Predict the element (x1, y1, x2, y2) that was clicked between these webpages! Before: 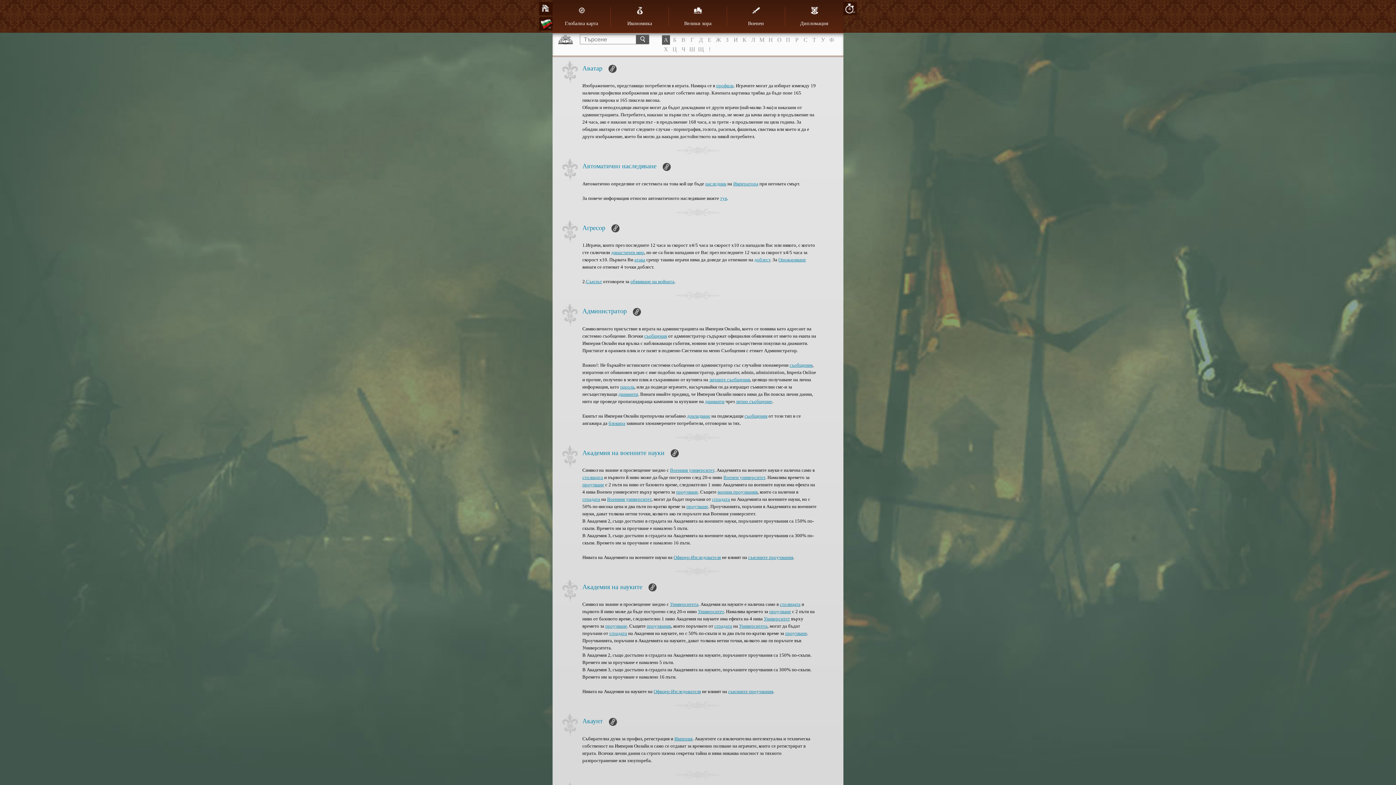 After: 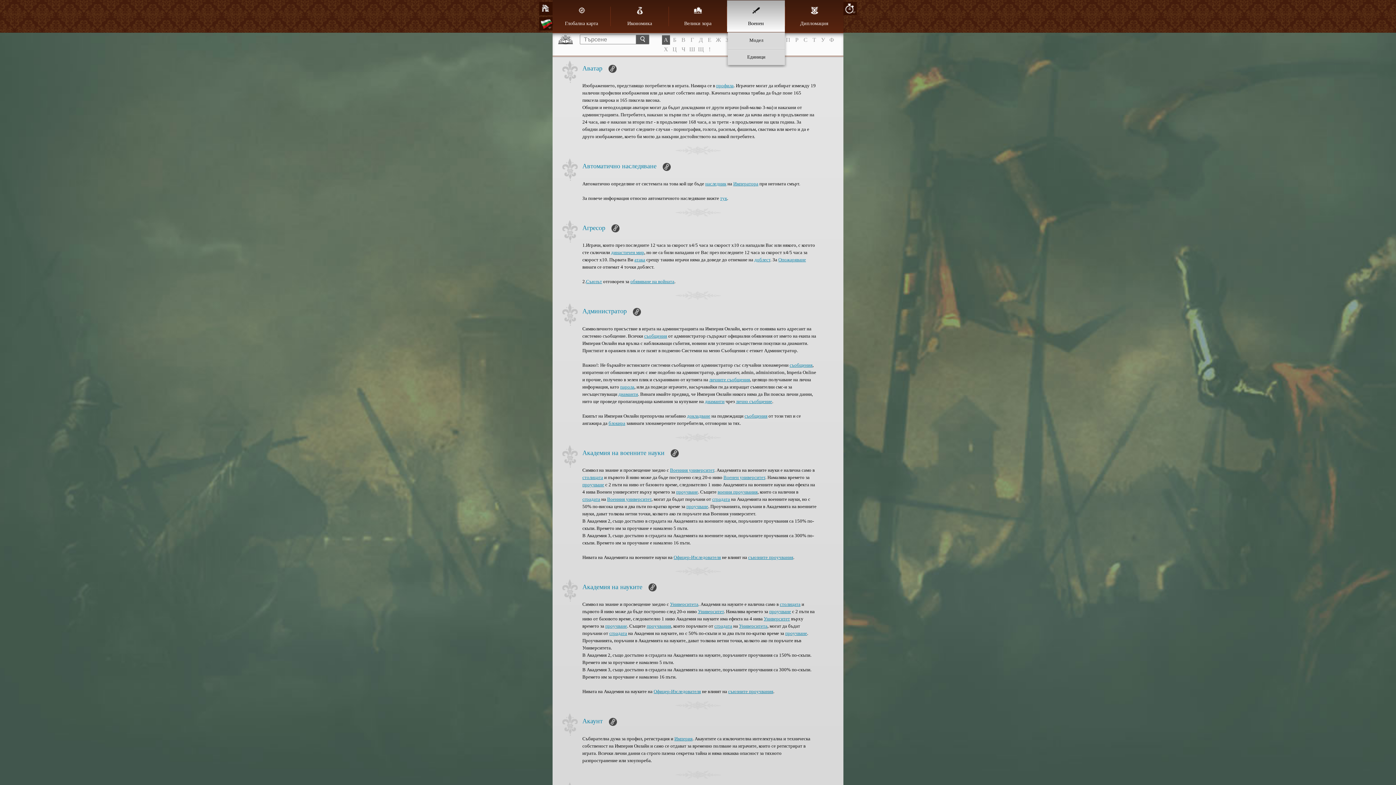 Action: label: Военен bbox: (727, 0, 785, 32)